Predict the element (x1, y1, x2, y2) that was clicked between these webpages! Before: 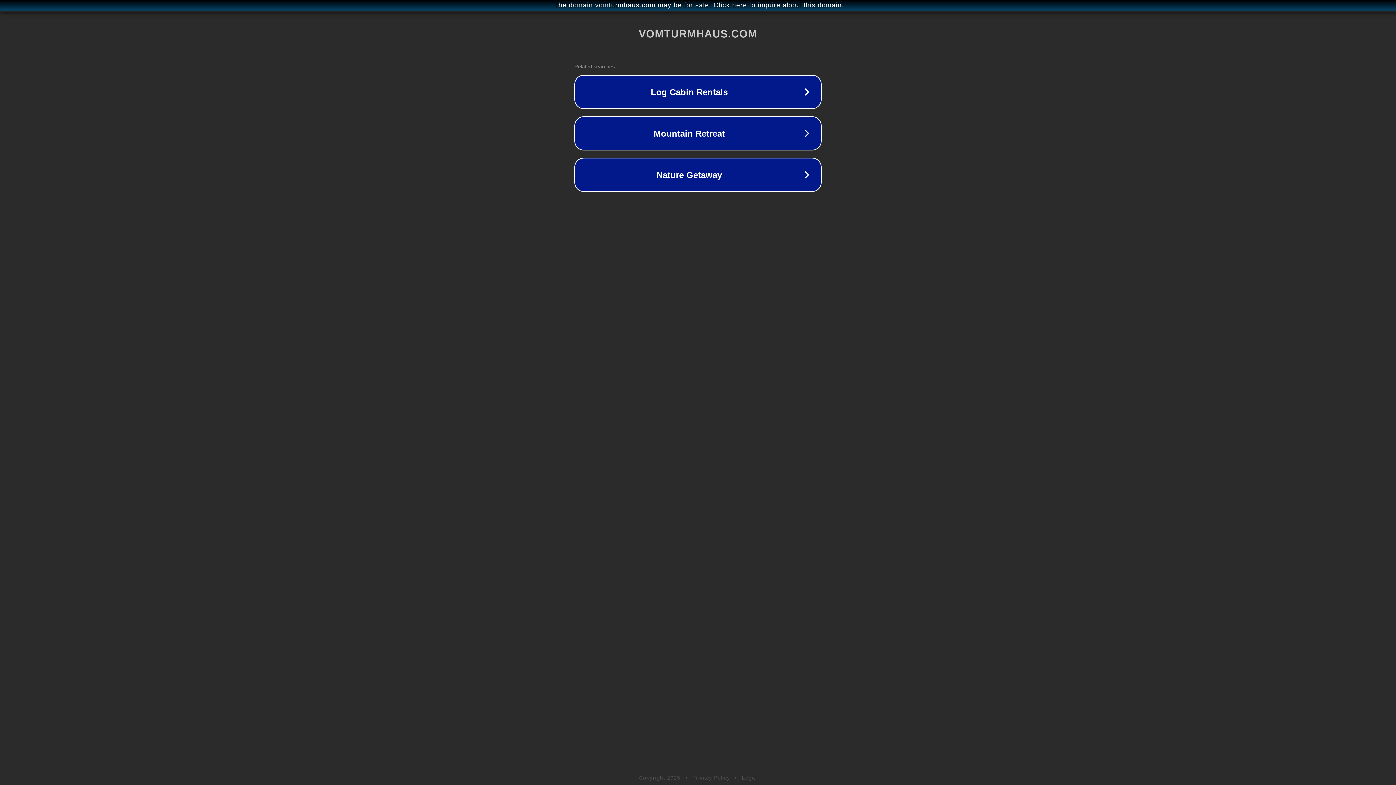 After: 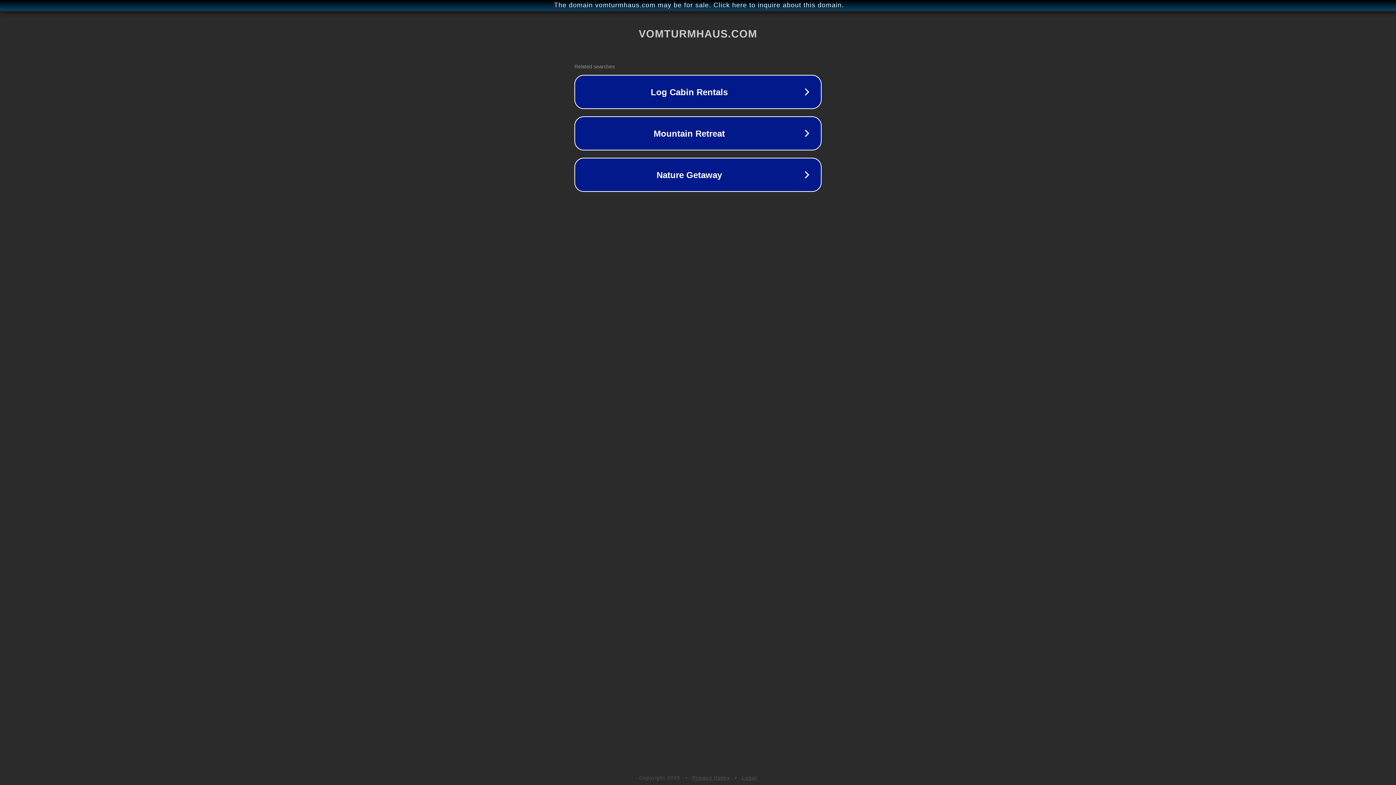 Action: label: Legal bbox: (742, 775, 757, 781)